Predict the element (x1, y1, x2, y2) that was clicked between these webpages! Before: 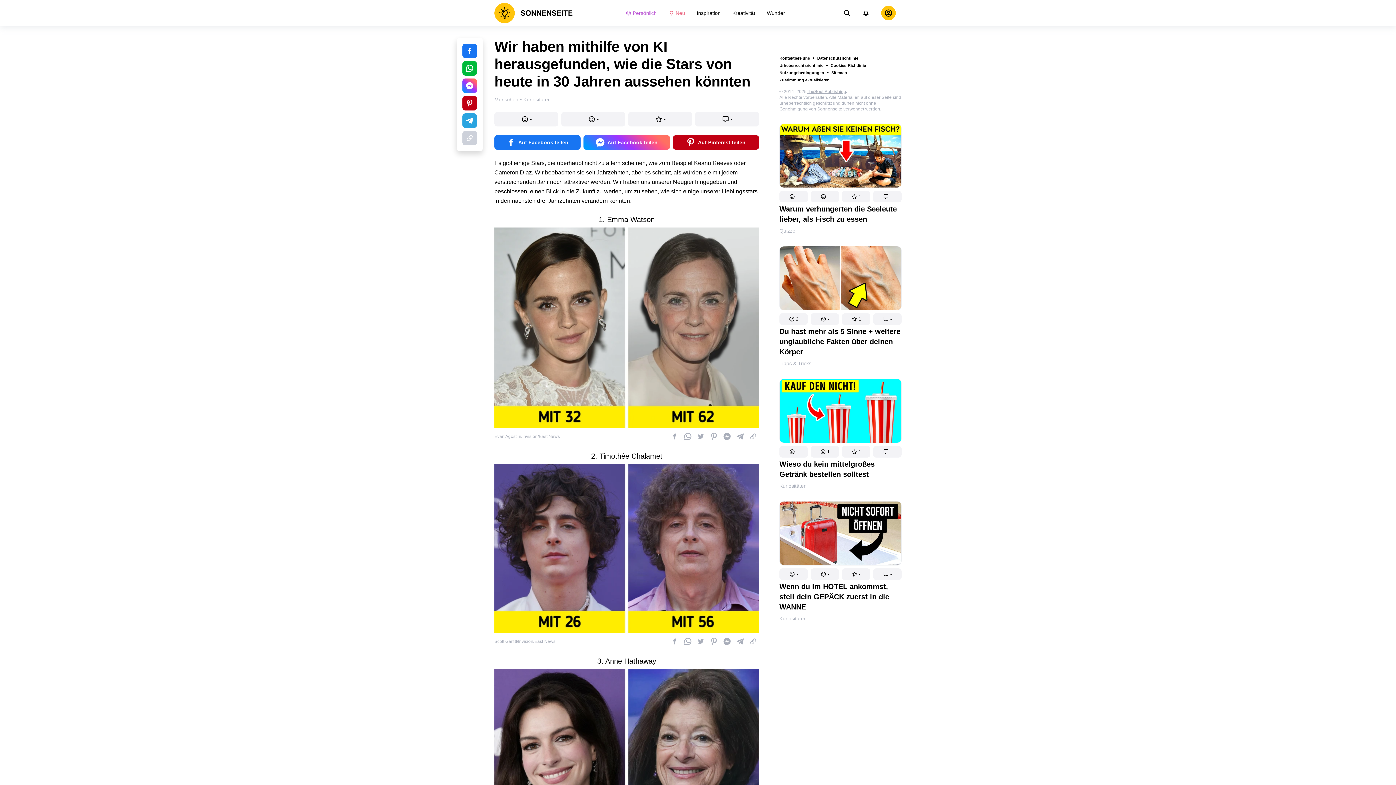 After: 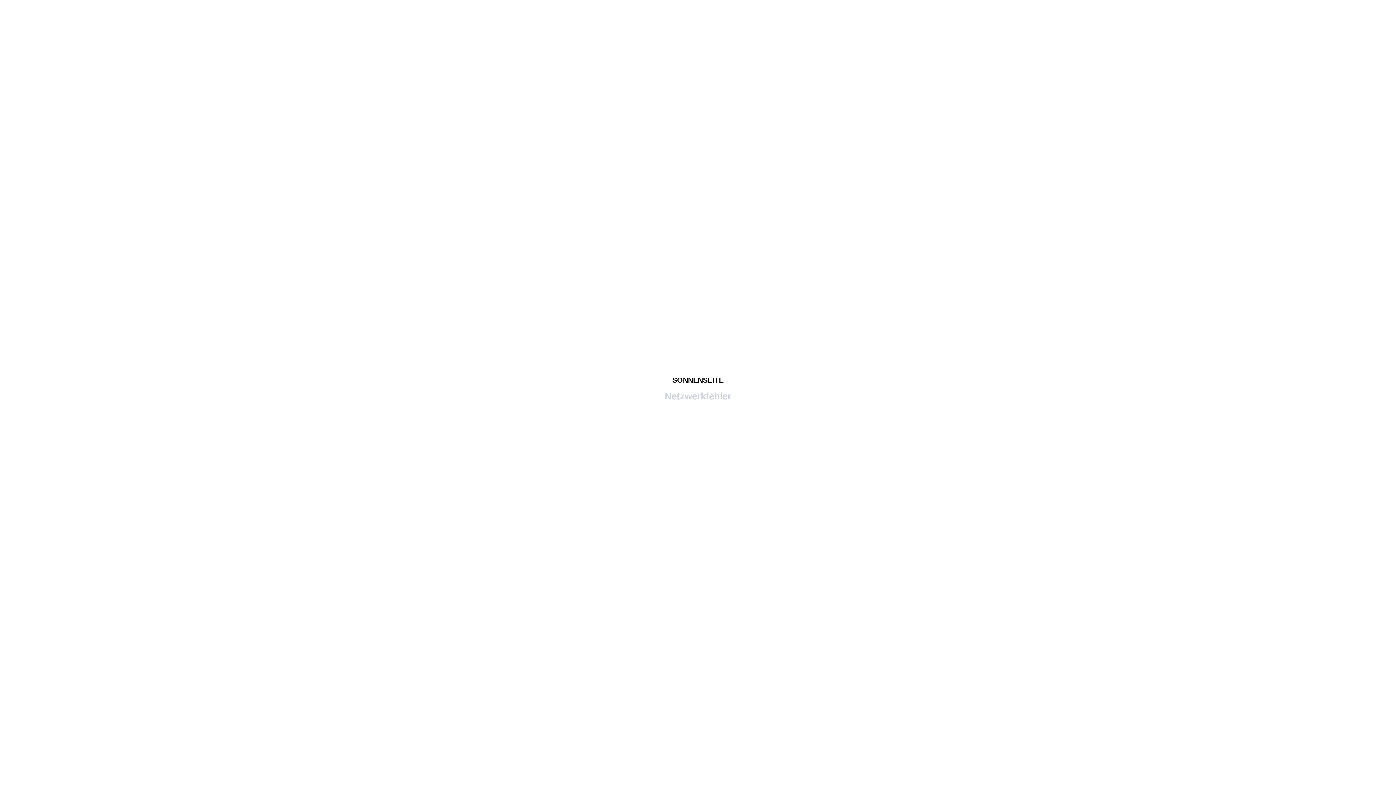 Action: bbox: (873, 629, 901, 641) label: -